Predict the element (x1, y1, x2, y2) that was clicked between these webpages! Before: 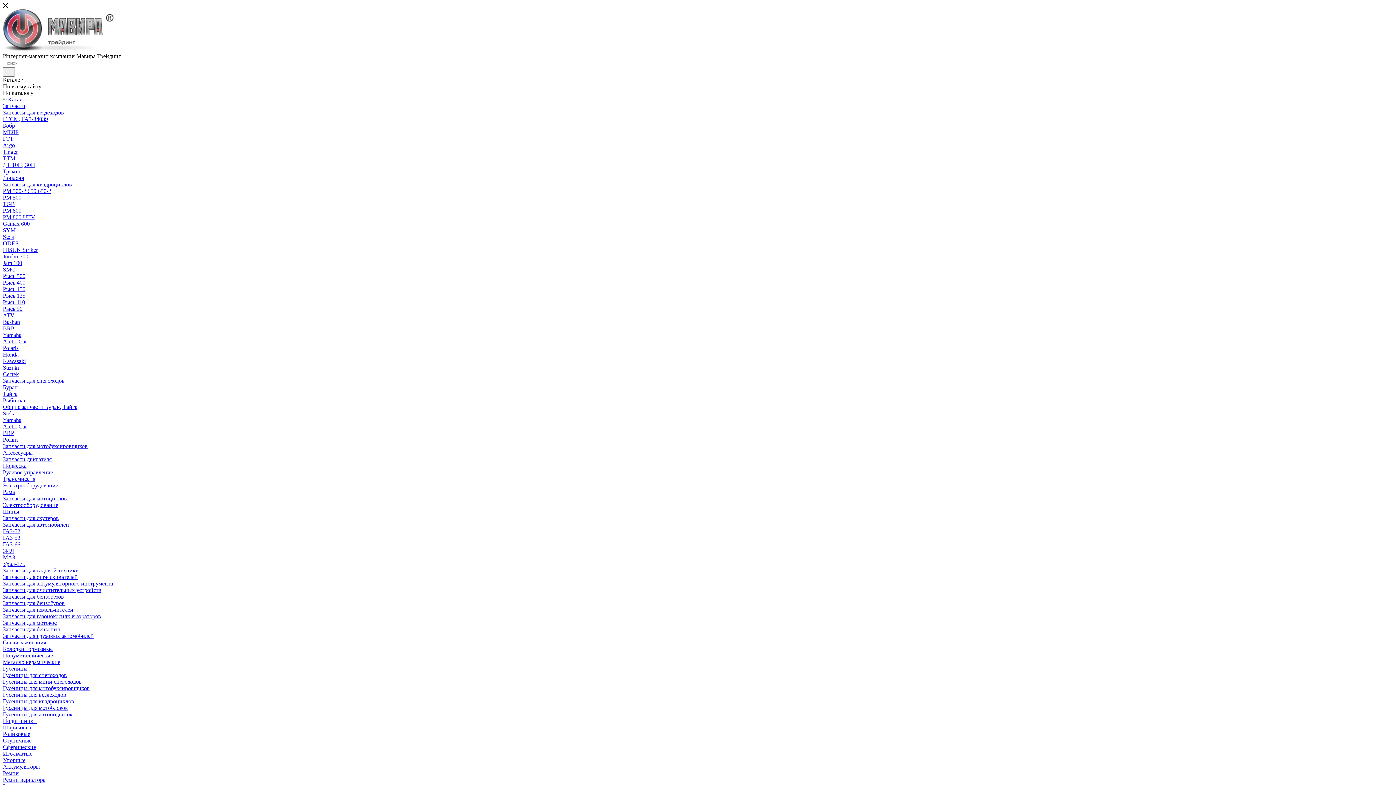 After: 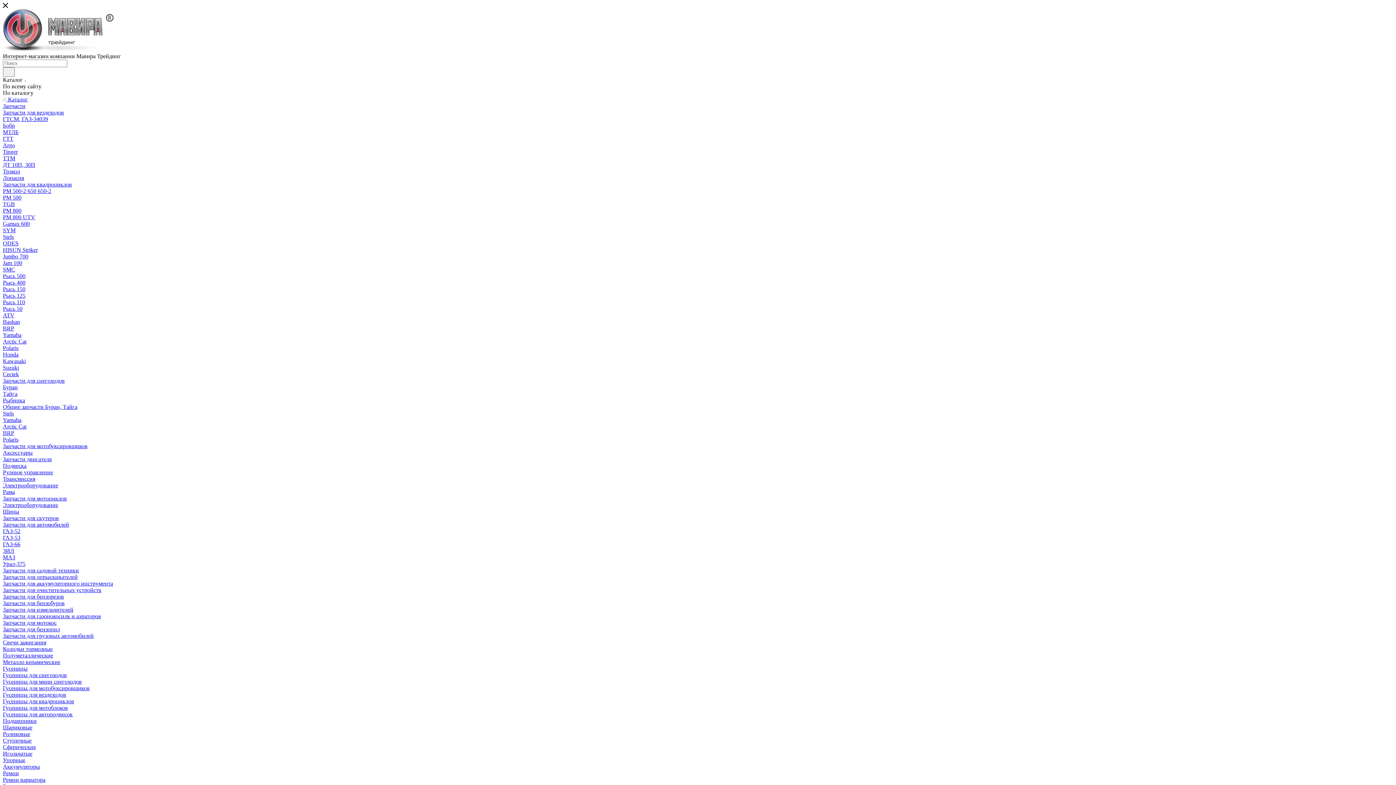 Action: label: Arctic Cat bbox: (2, 423, 26, 429)